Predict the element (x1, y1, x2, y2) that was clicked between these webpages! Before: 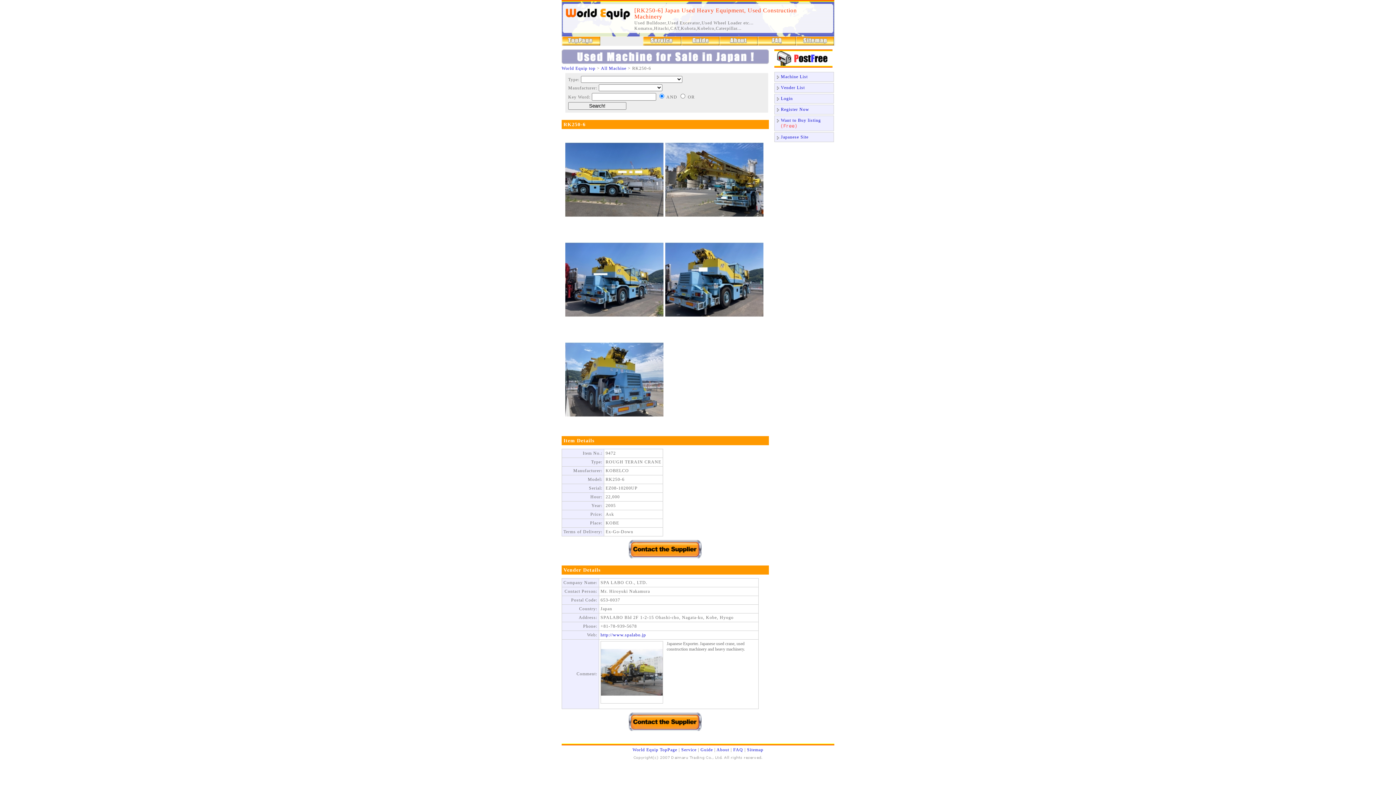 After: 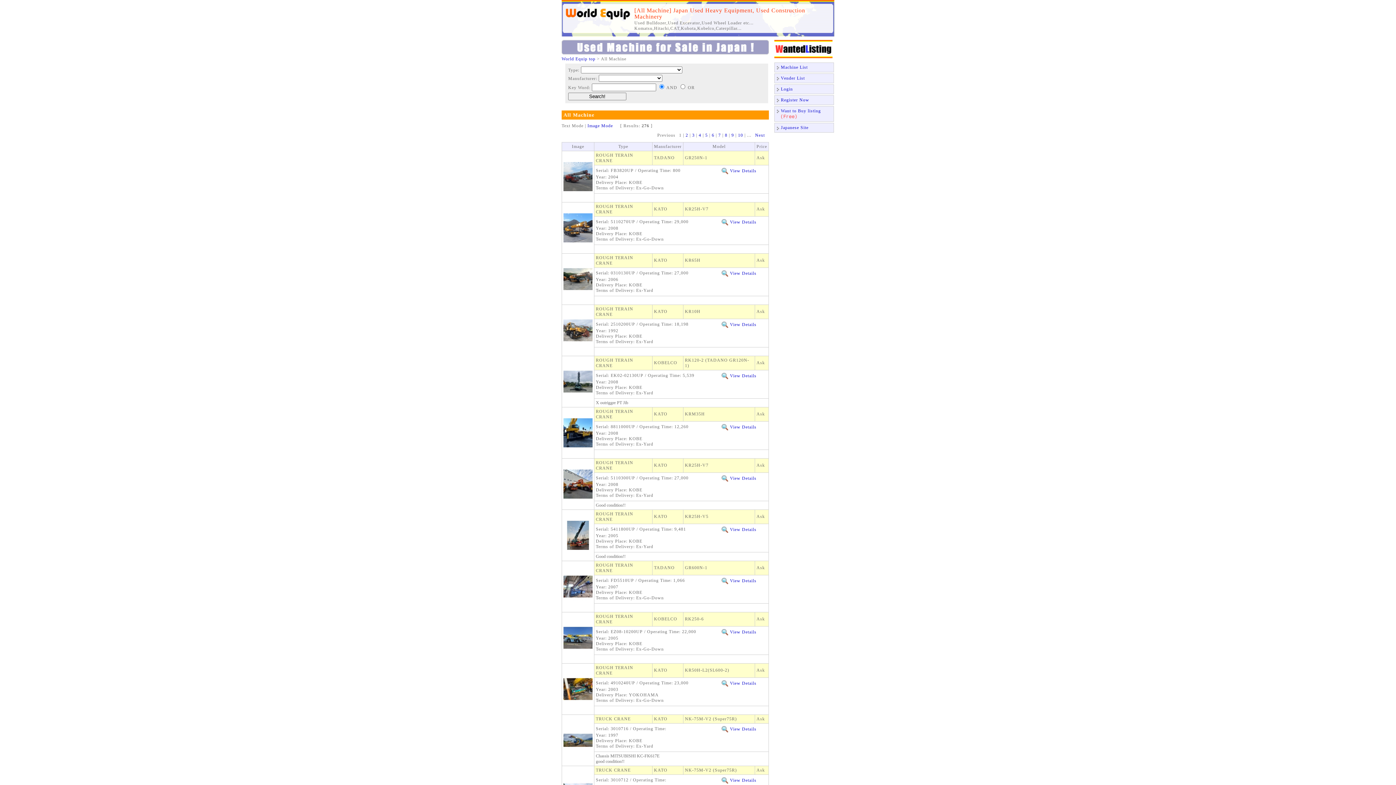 Action: label: All Machine bbox: (601, 65, 626, 70)